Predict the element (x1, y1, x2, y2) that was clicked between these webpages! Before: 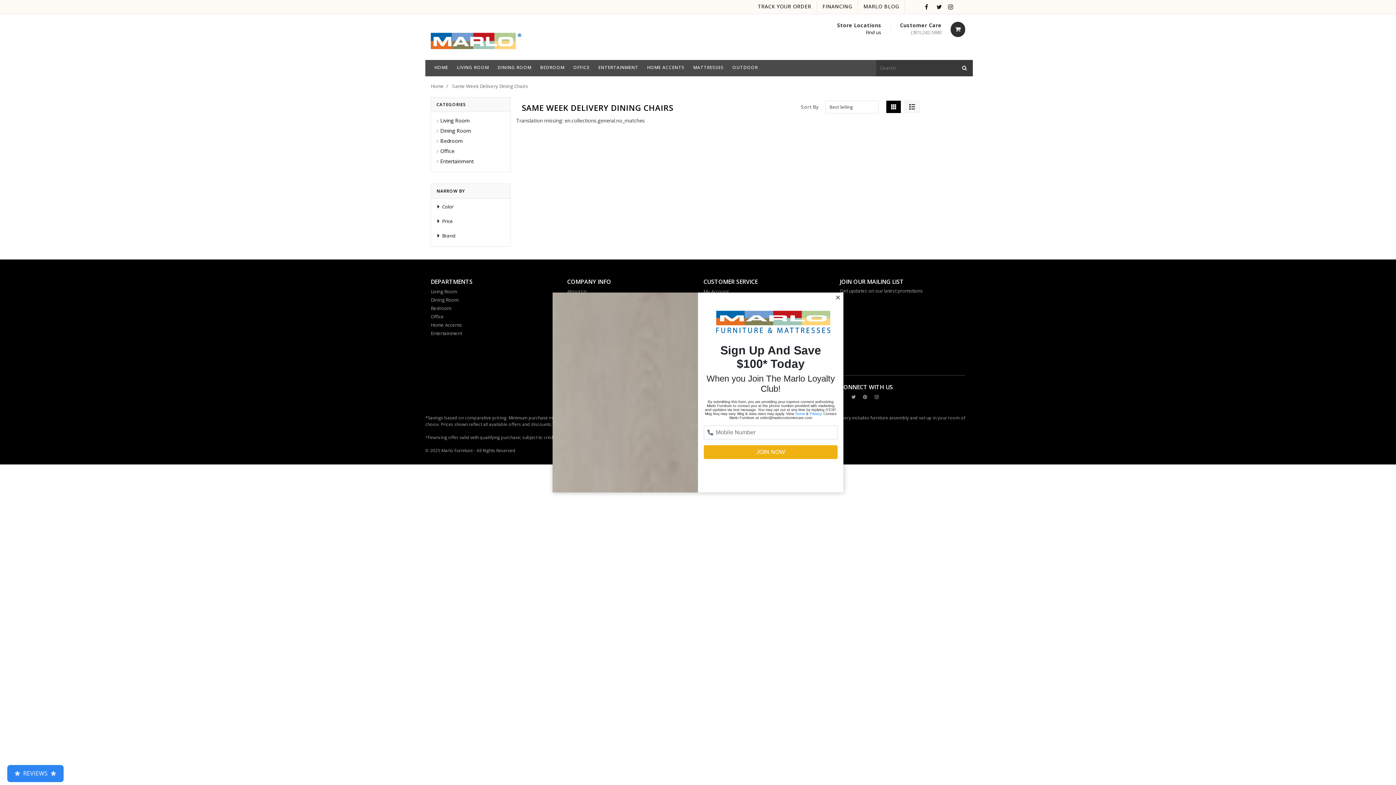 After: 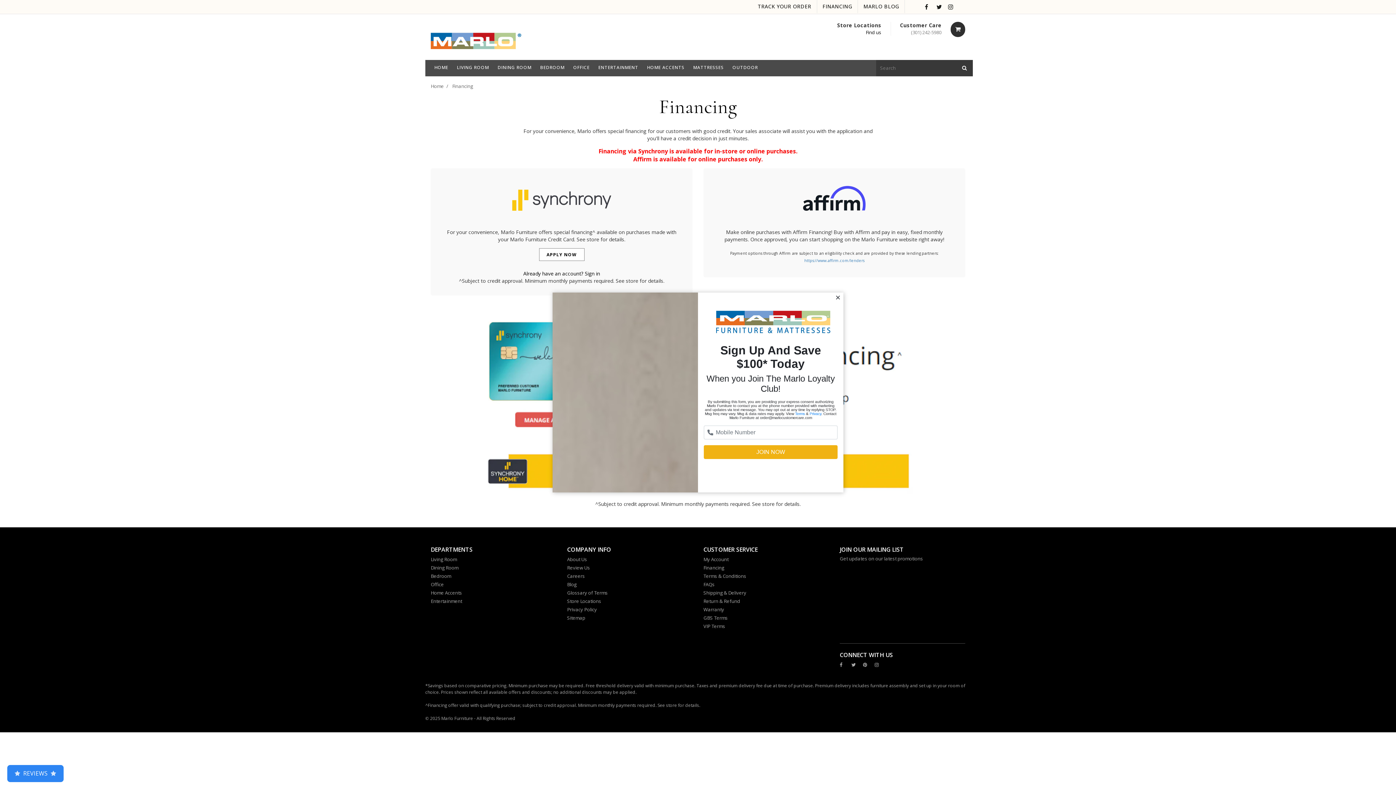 Action: bbox: (822, 2, 852, 9) label: FINANCING